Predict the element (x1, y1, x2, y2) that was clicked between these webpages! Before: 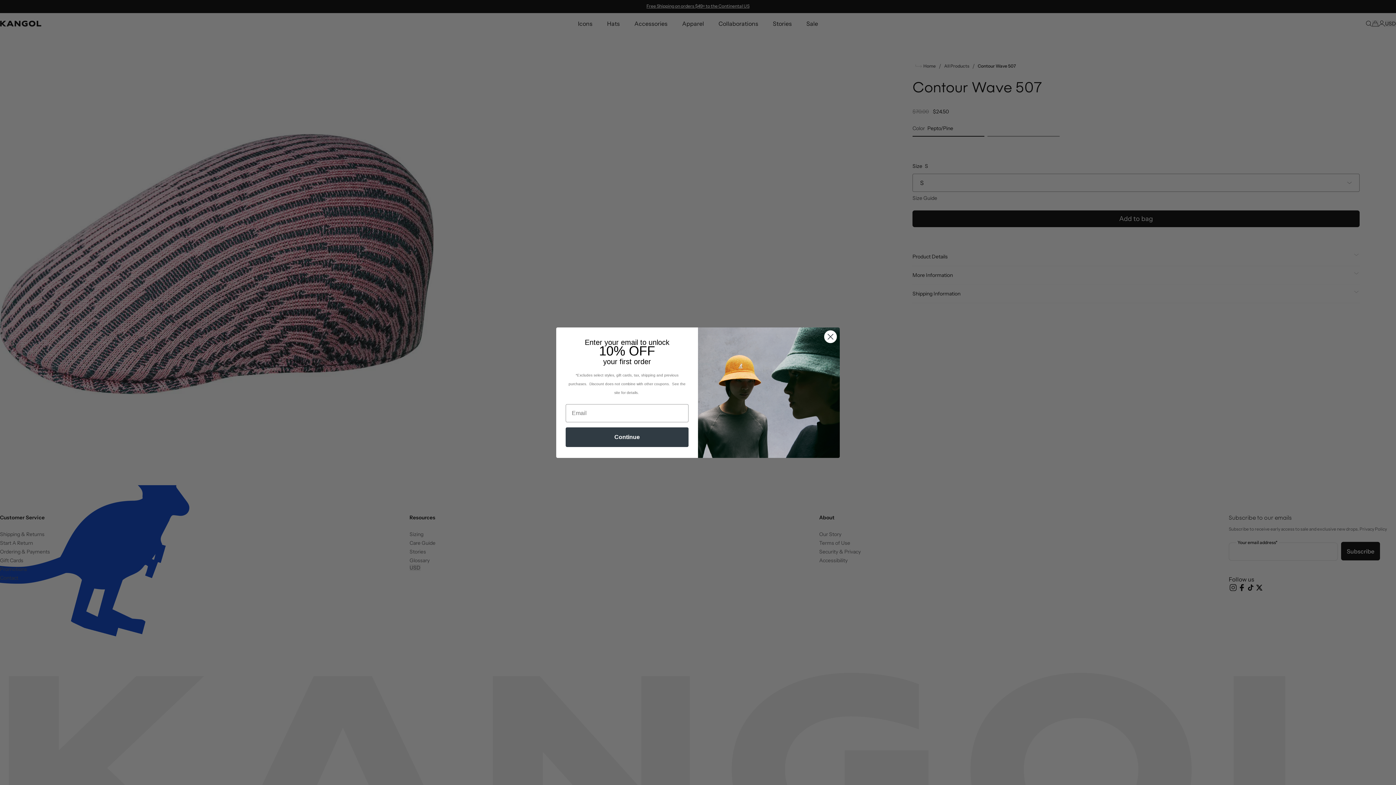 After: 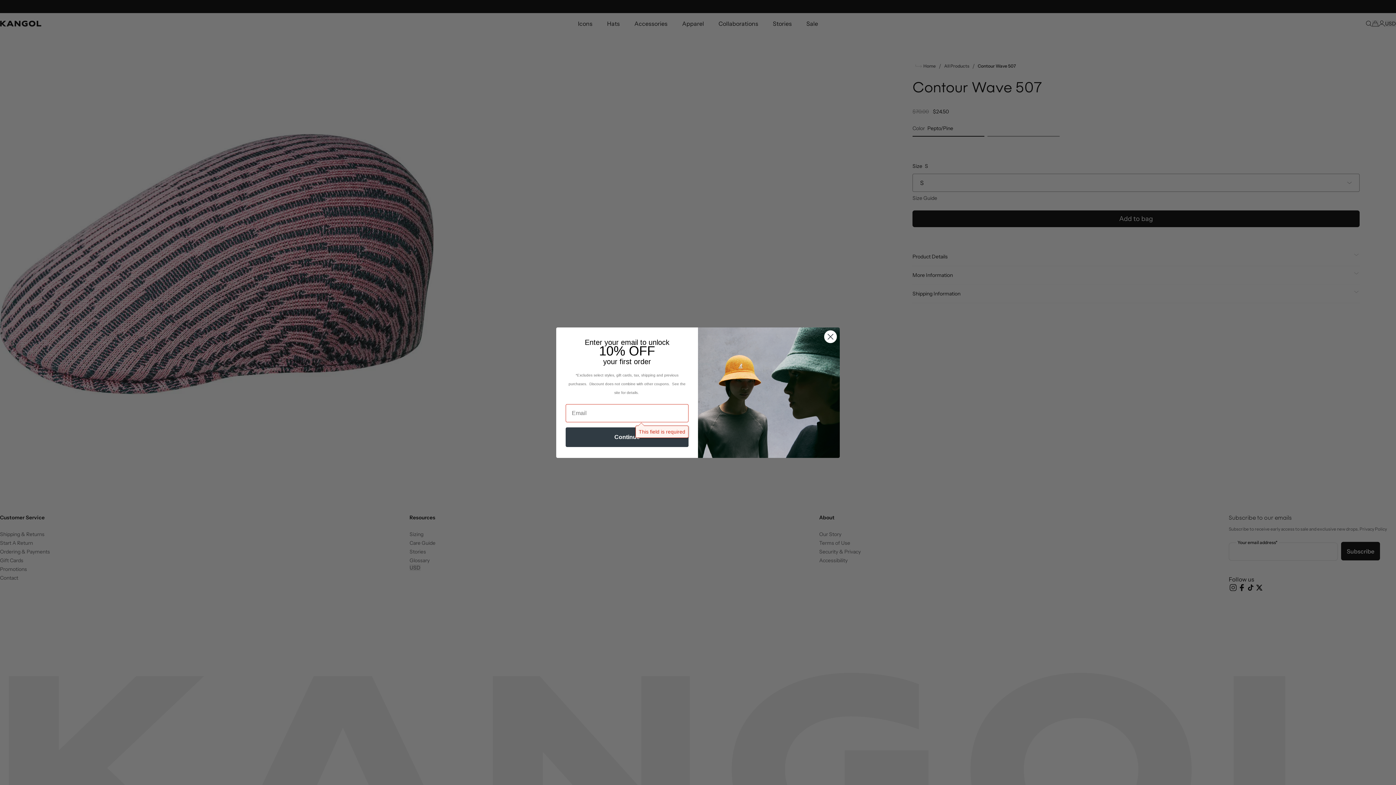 Action: bbox: (565, 427, 688, 447) label: Continue